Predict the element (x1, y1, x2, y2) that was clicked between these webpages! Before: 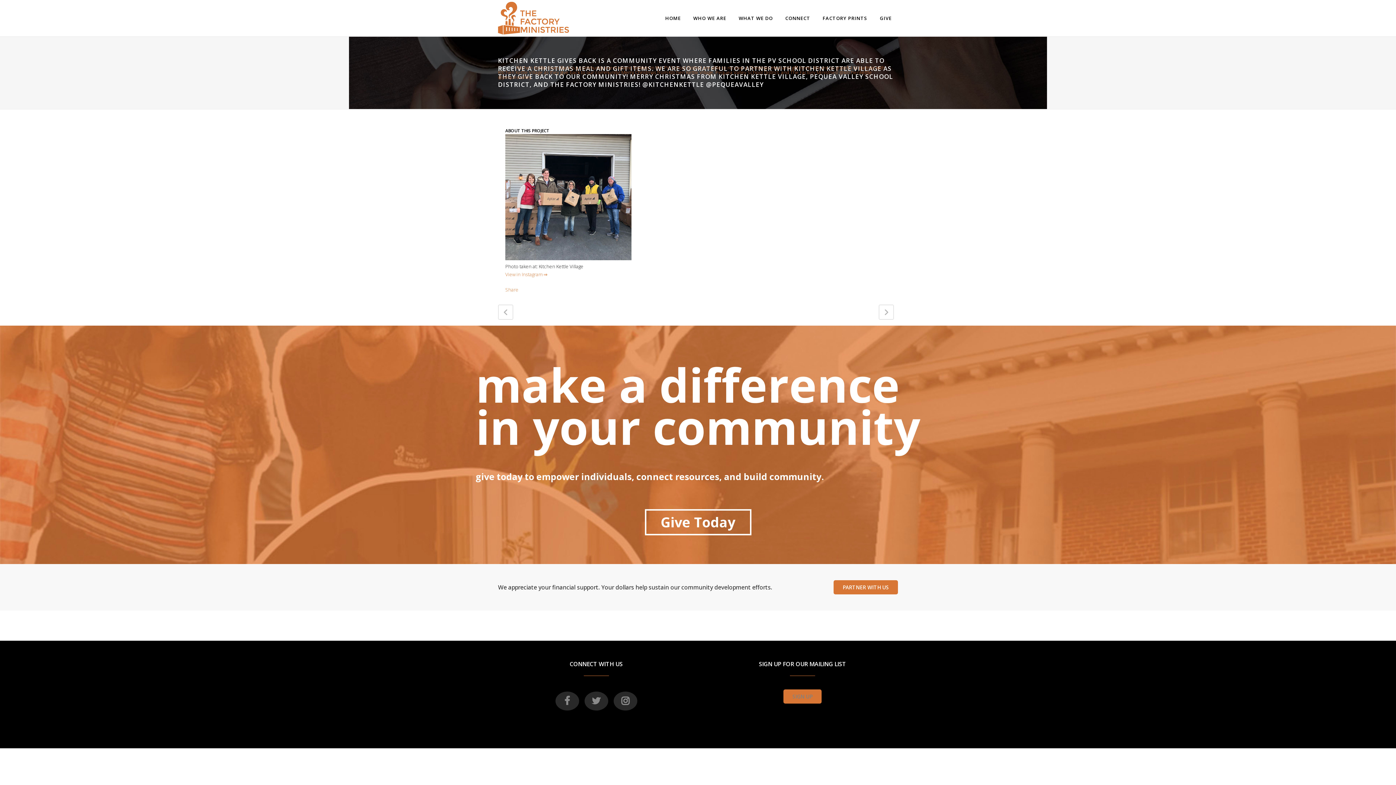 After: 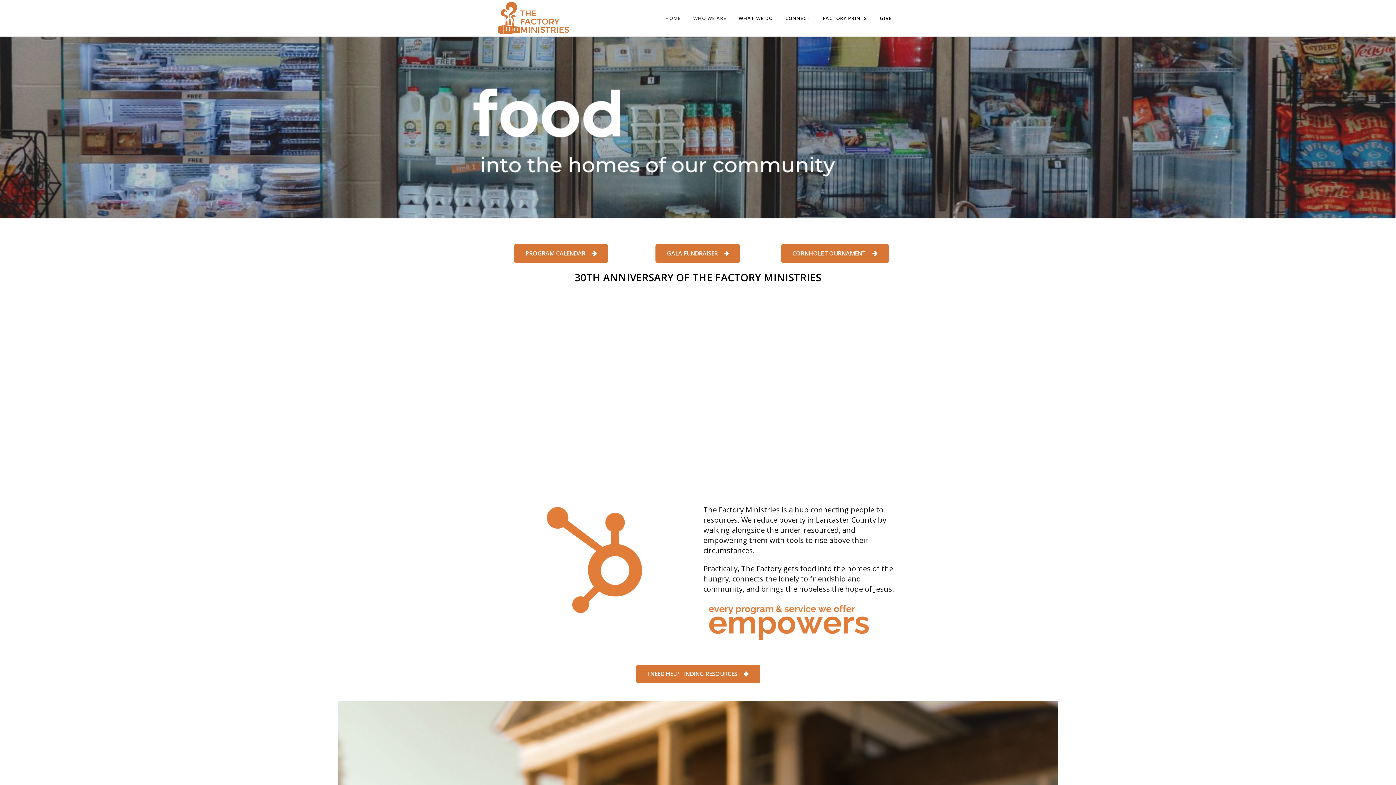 Action: label: Home bbox: (498, 64, 511, 70)